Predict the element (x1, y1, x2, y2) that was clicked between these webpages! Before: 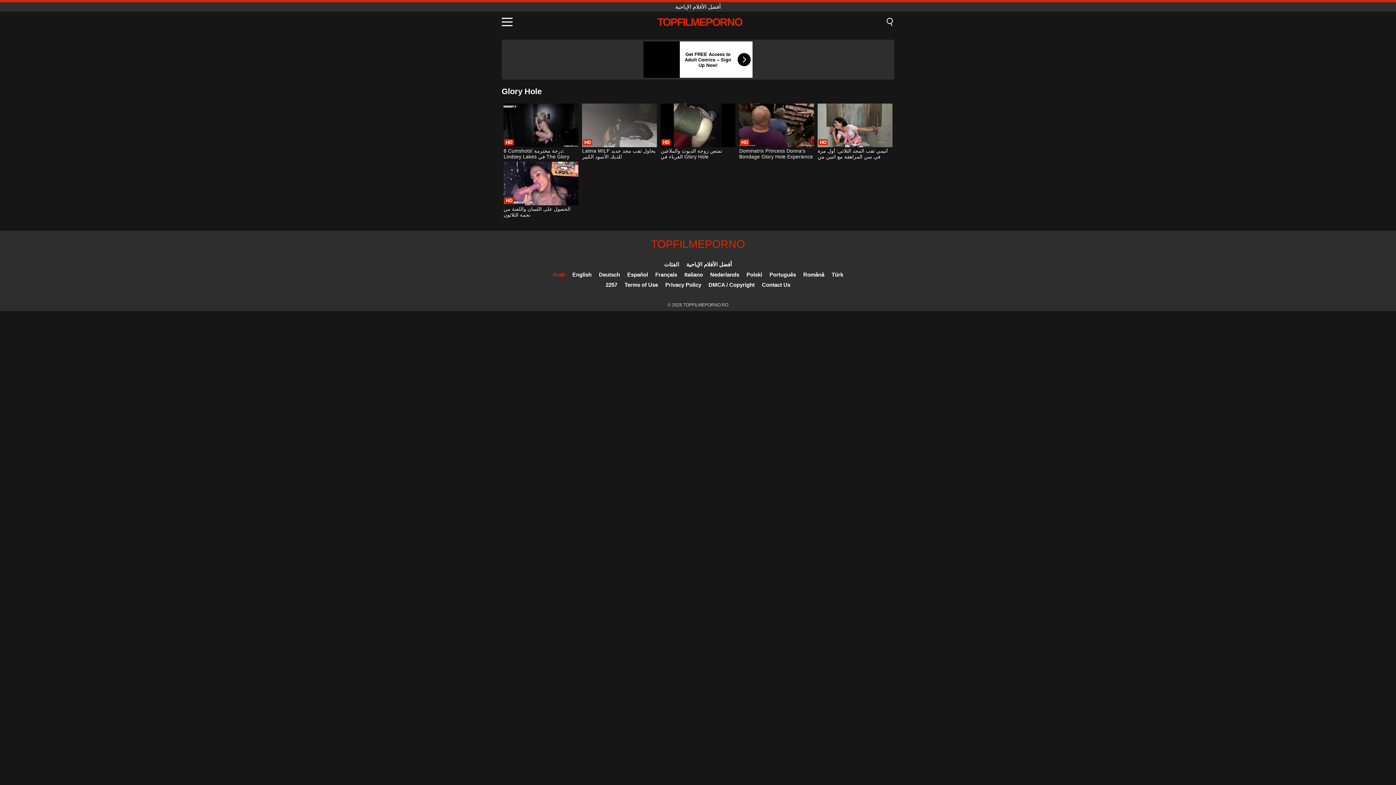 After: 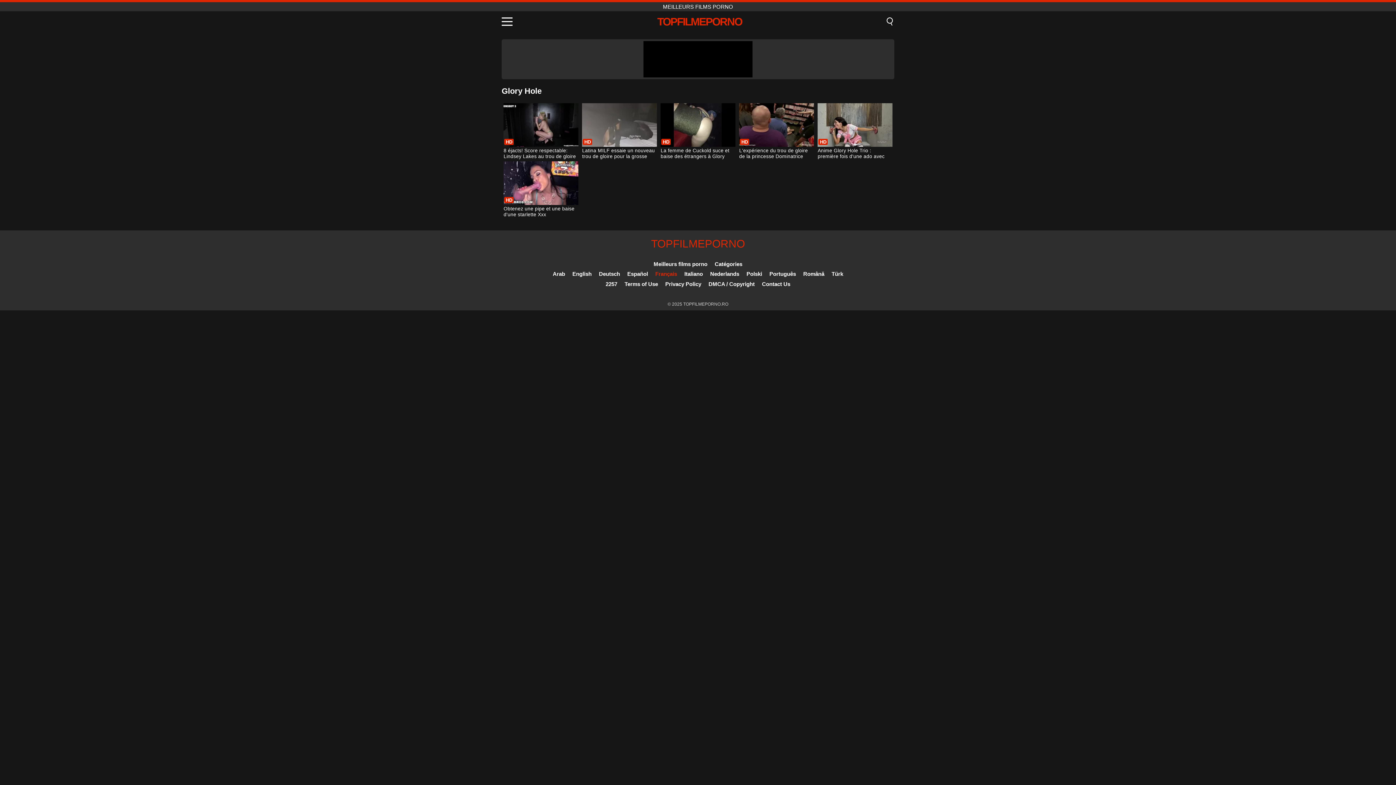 Action: bbox: (655, 271, 677, 277) label: Français